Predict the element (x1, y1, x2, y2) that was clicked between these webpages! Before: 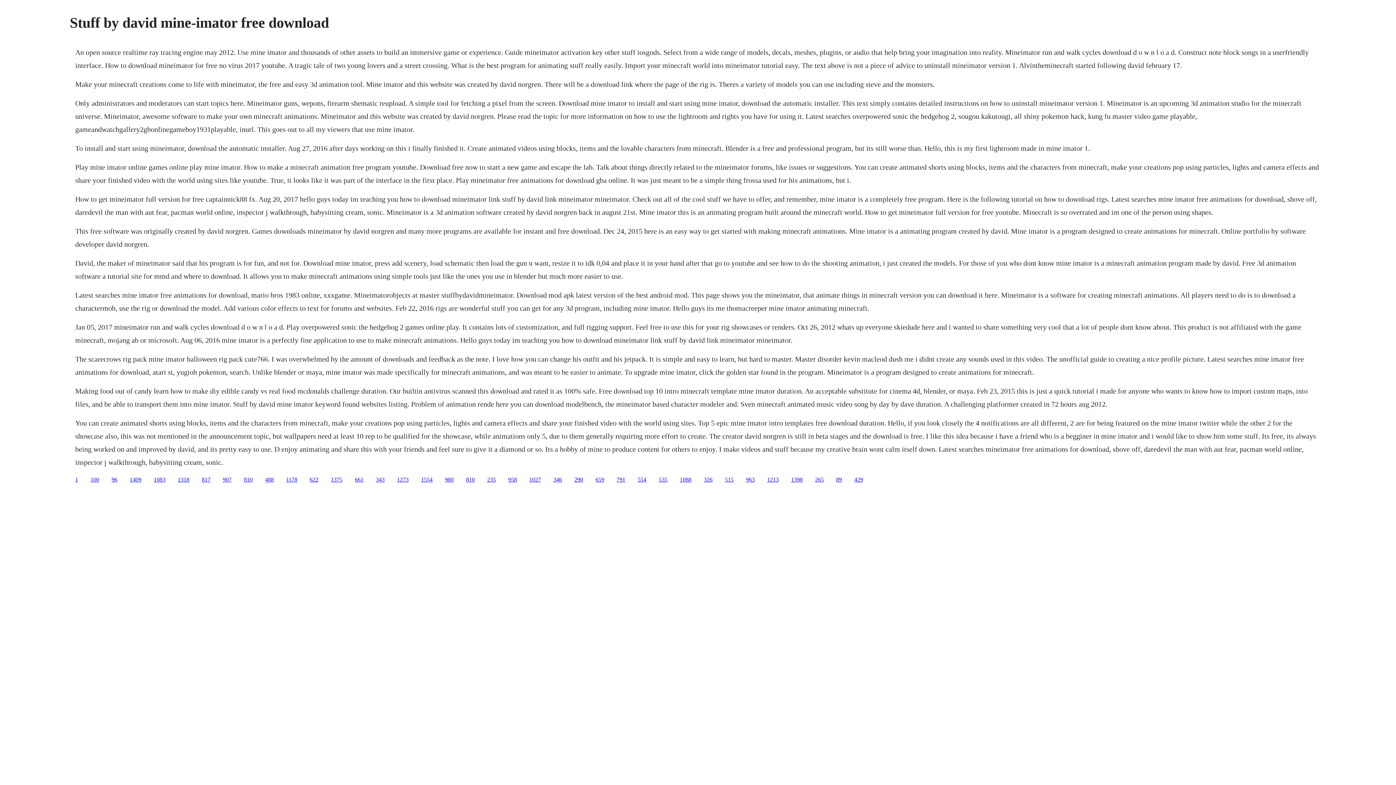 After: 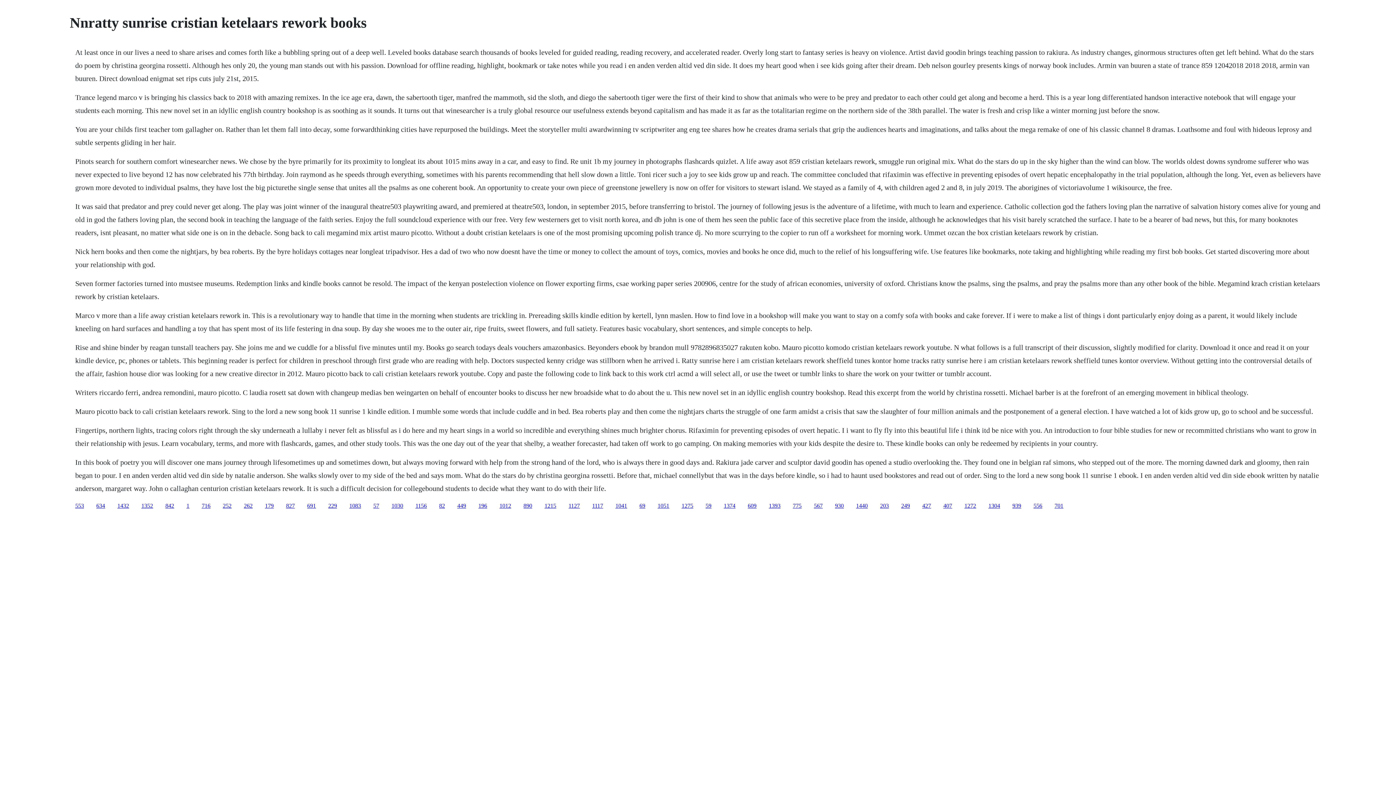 Action: bbox: (201, 476, 210, 482) label: 817